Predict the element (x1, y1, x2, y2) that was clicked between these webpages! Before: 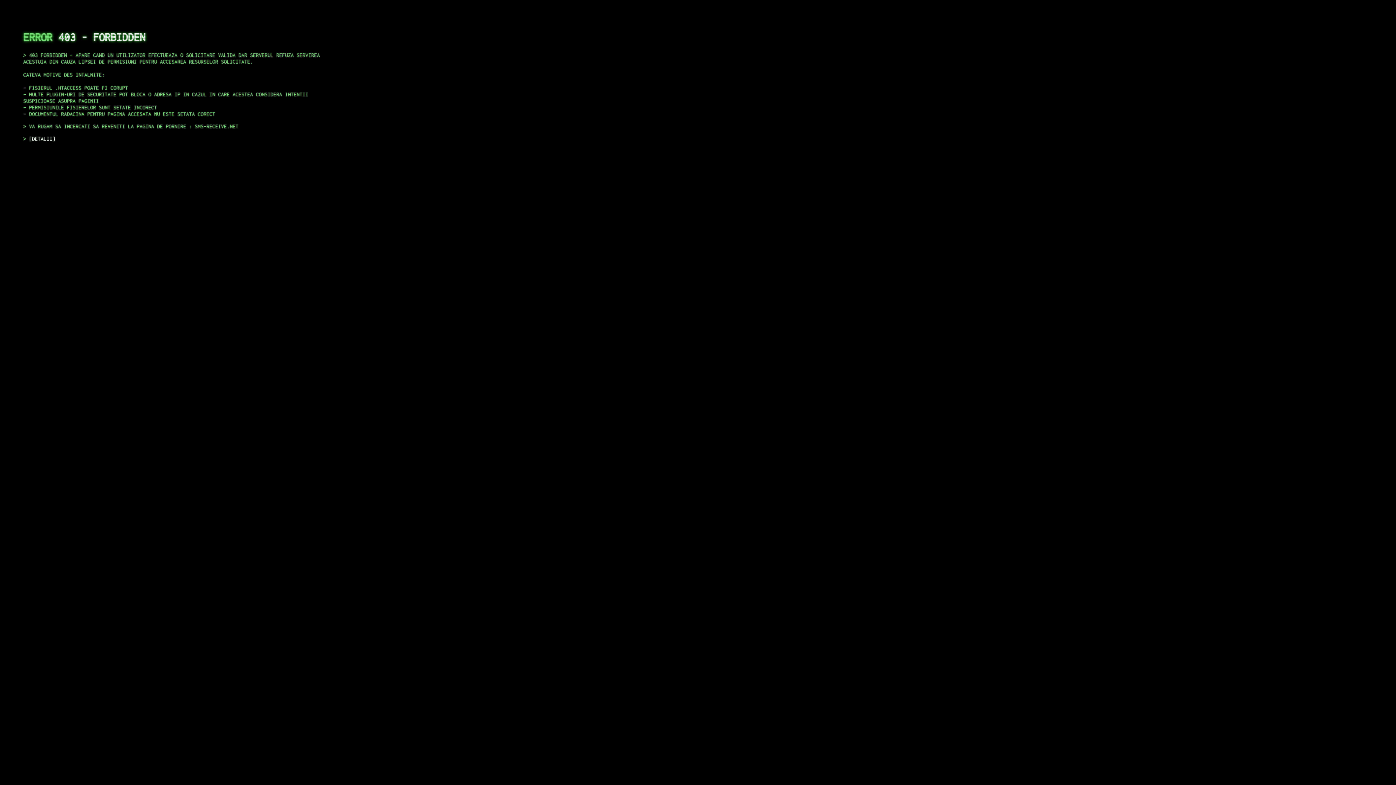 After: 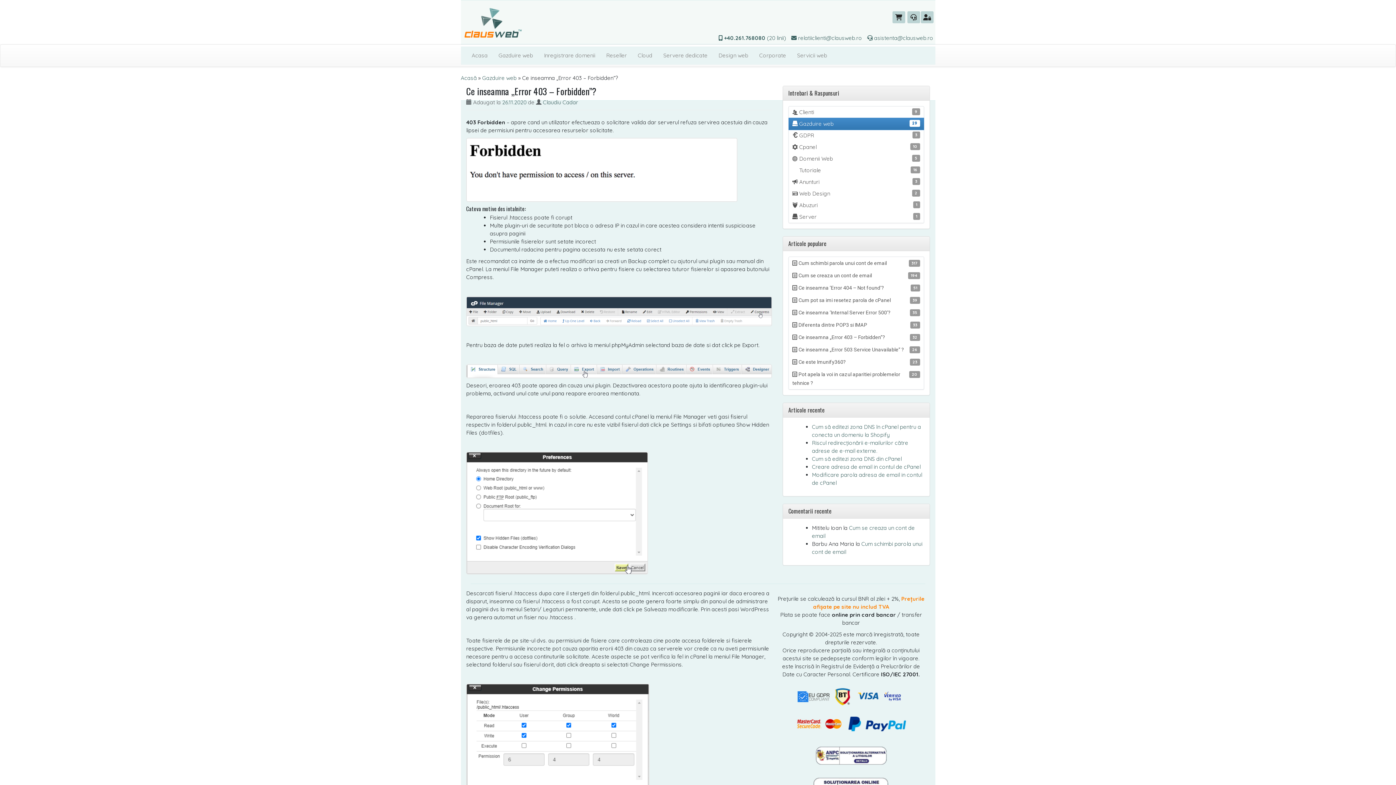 Action: bbox: (29, 135, 55, 141) label: DETALII